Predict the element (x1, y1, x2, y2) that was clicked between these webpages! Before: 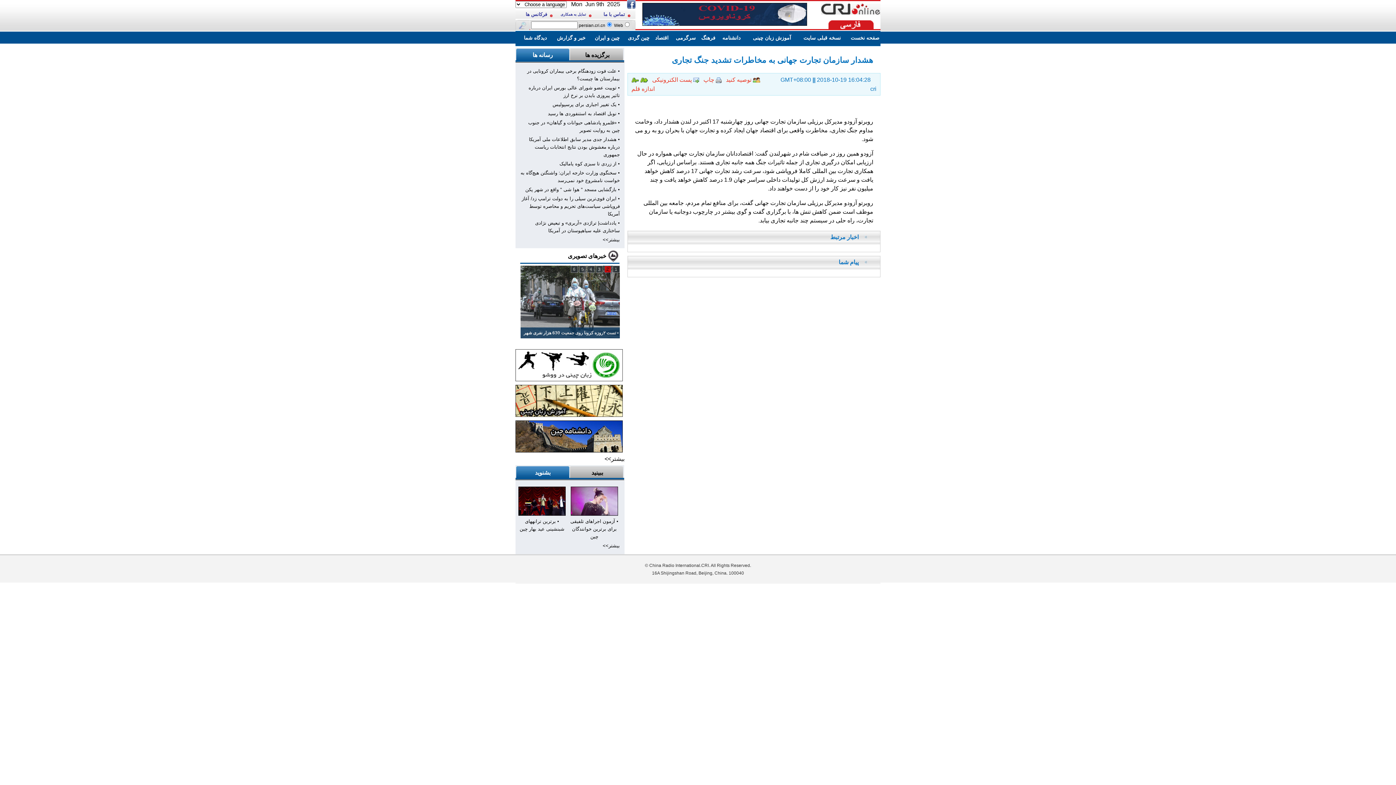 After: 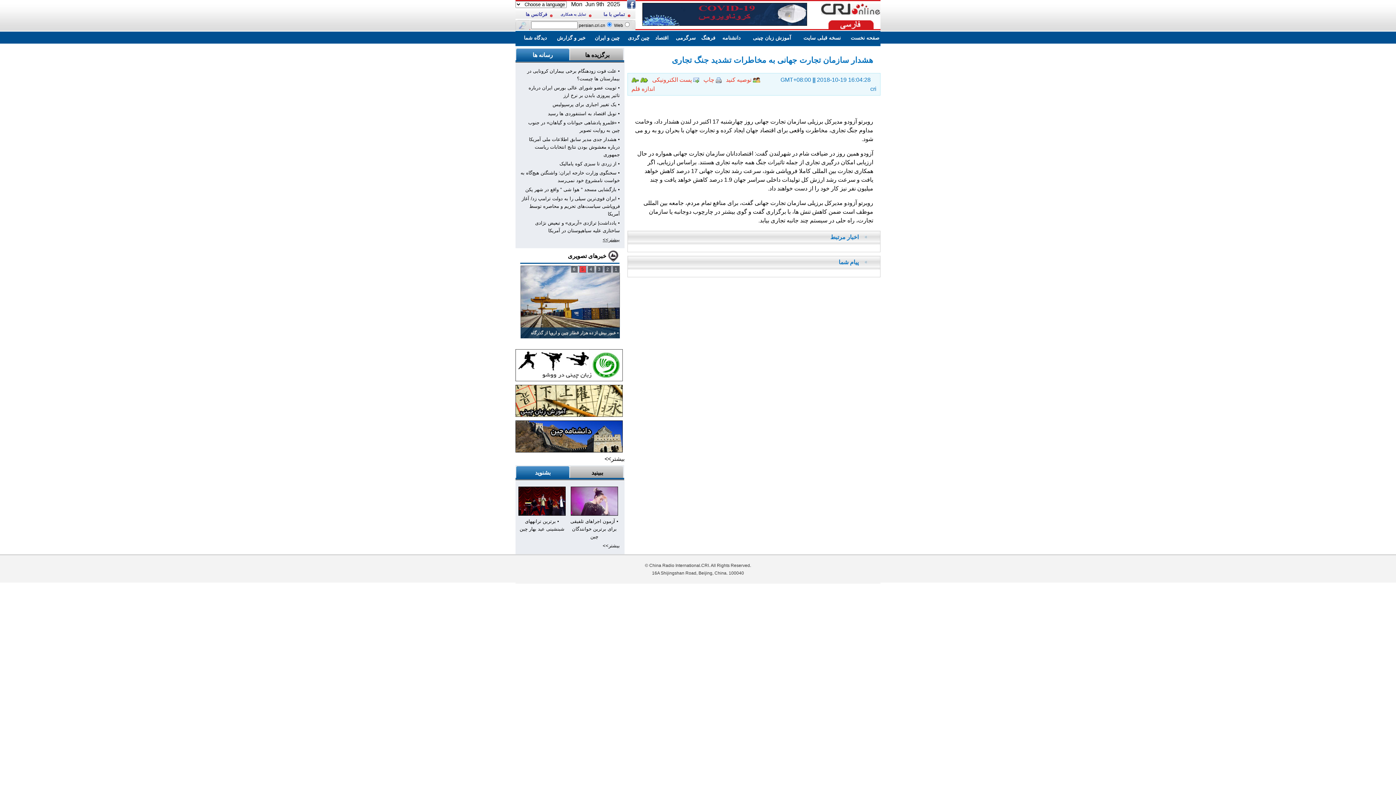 Action: bbox: (602, 237, 620, 242) label: بیشتر>>